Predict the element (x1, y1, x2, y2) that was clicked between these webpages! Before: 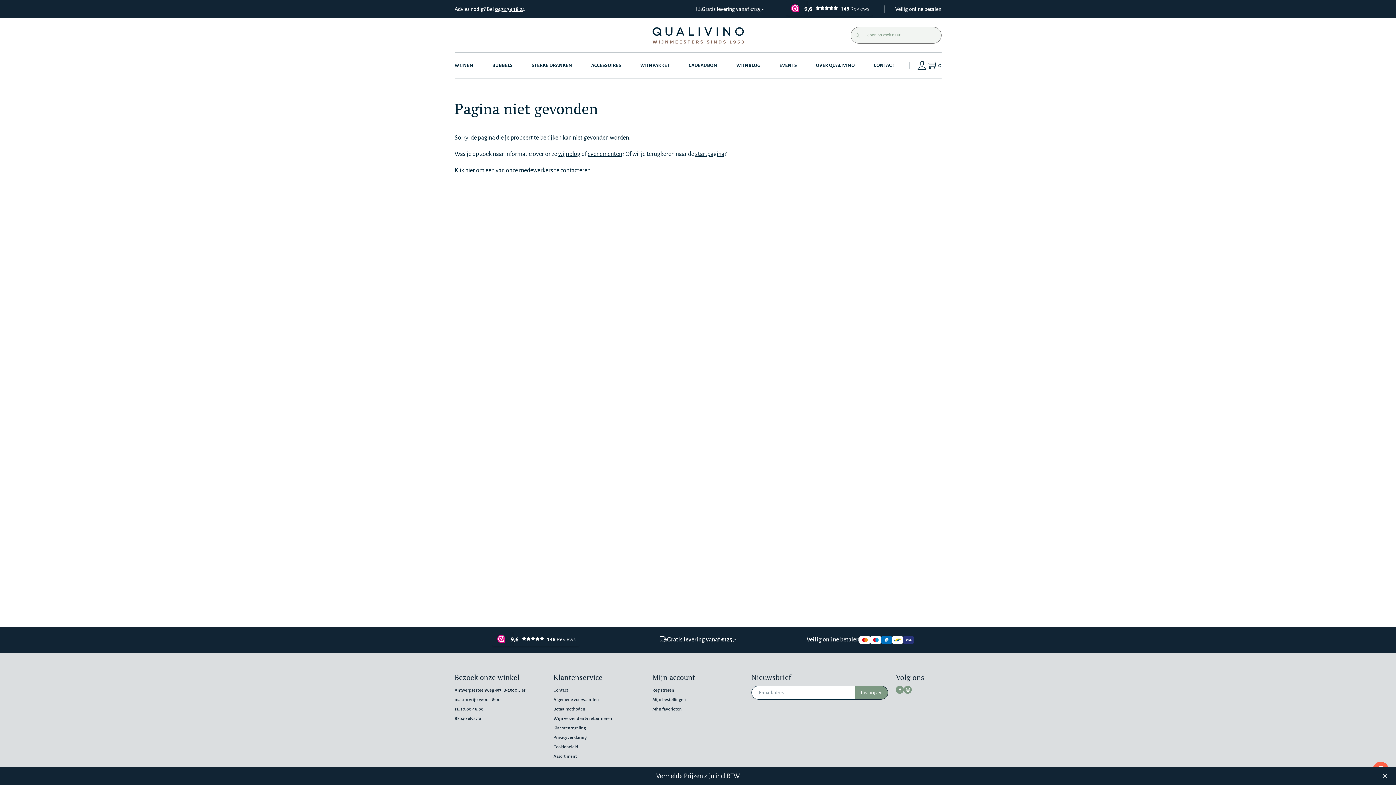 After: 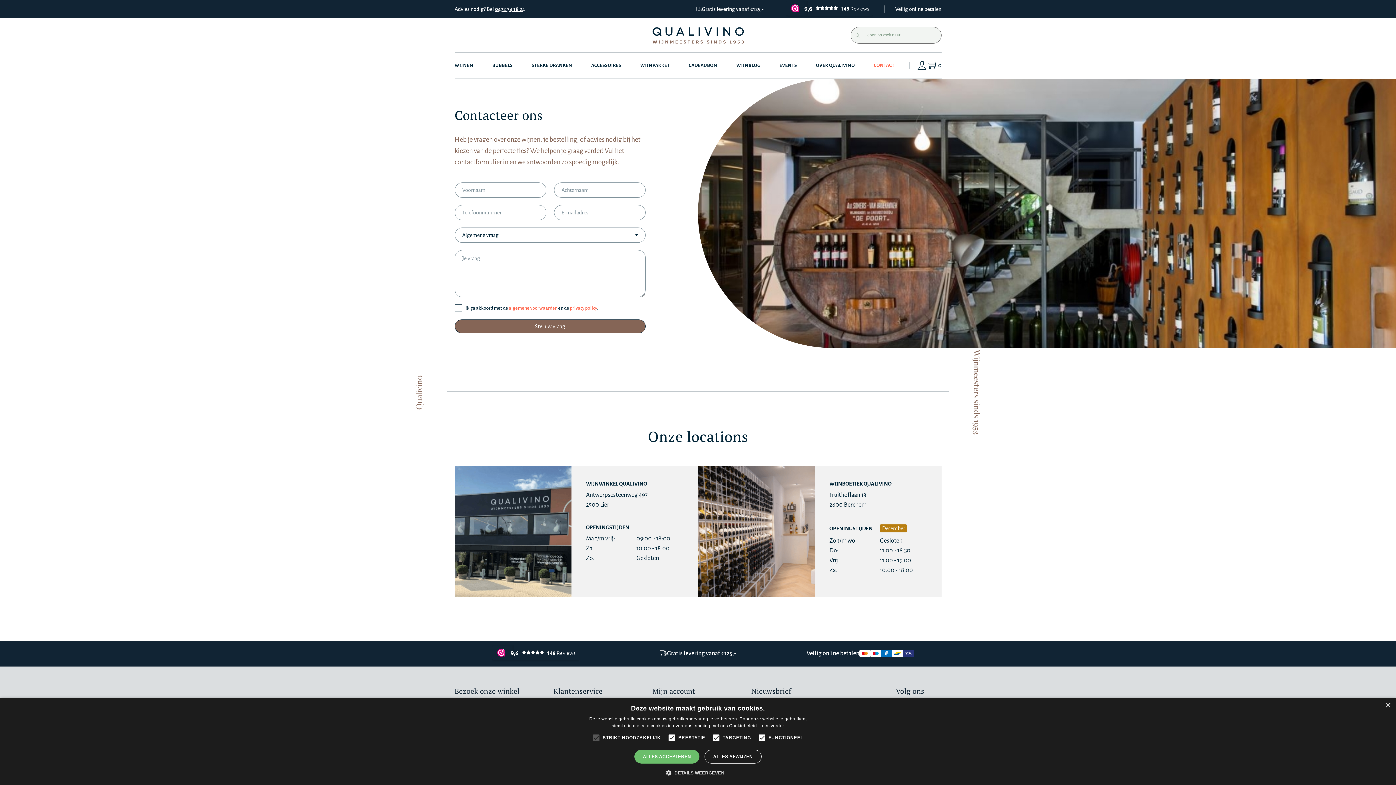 Action: label: CONTACT bbox: (874, 52, 894, 78)